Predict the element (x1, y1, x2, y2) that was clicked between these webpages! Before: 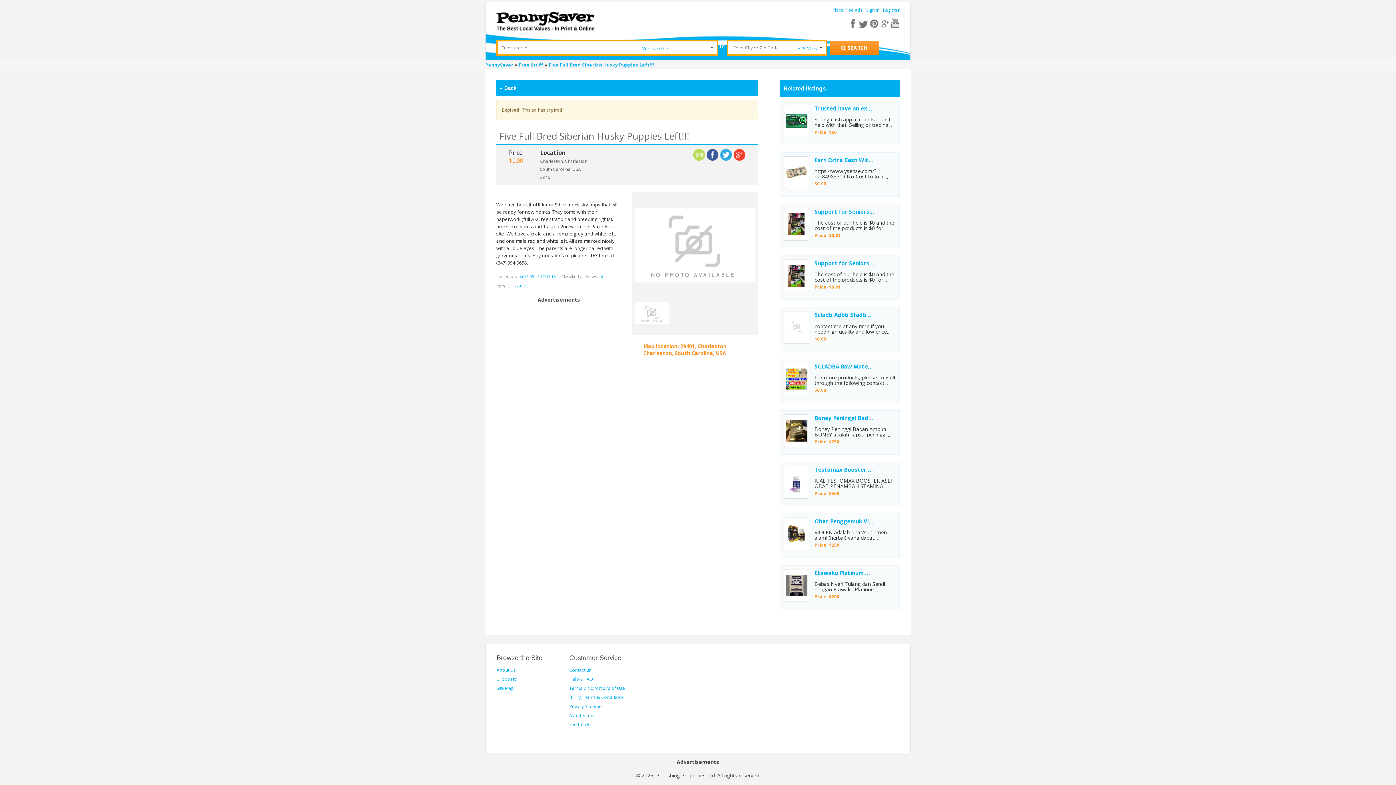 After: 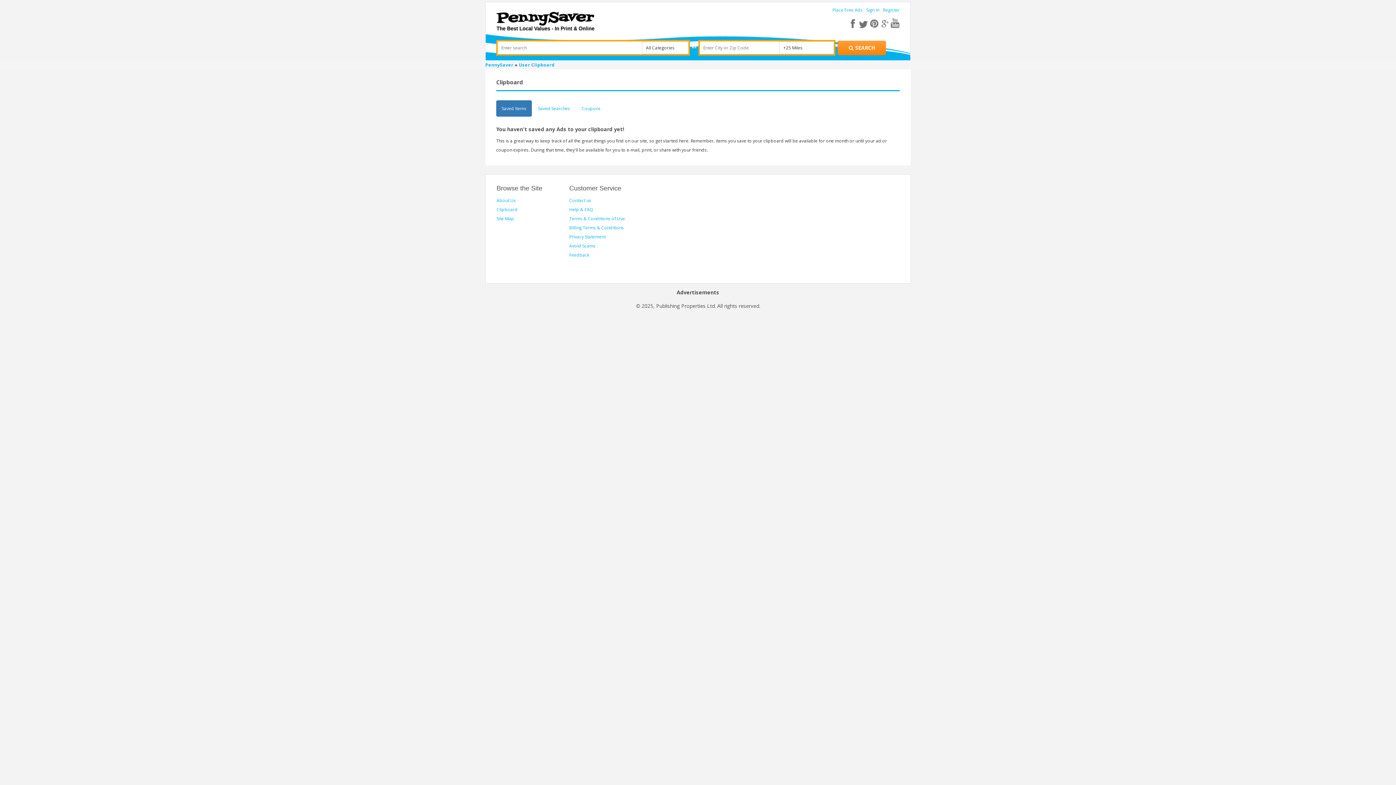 Action: bbox: (496, 676, 517, 682) label: Clipboard